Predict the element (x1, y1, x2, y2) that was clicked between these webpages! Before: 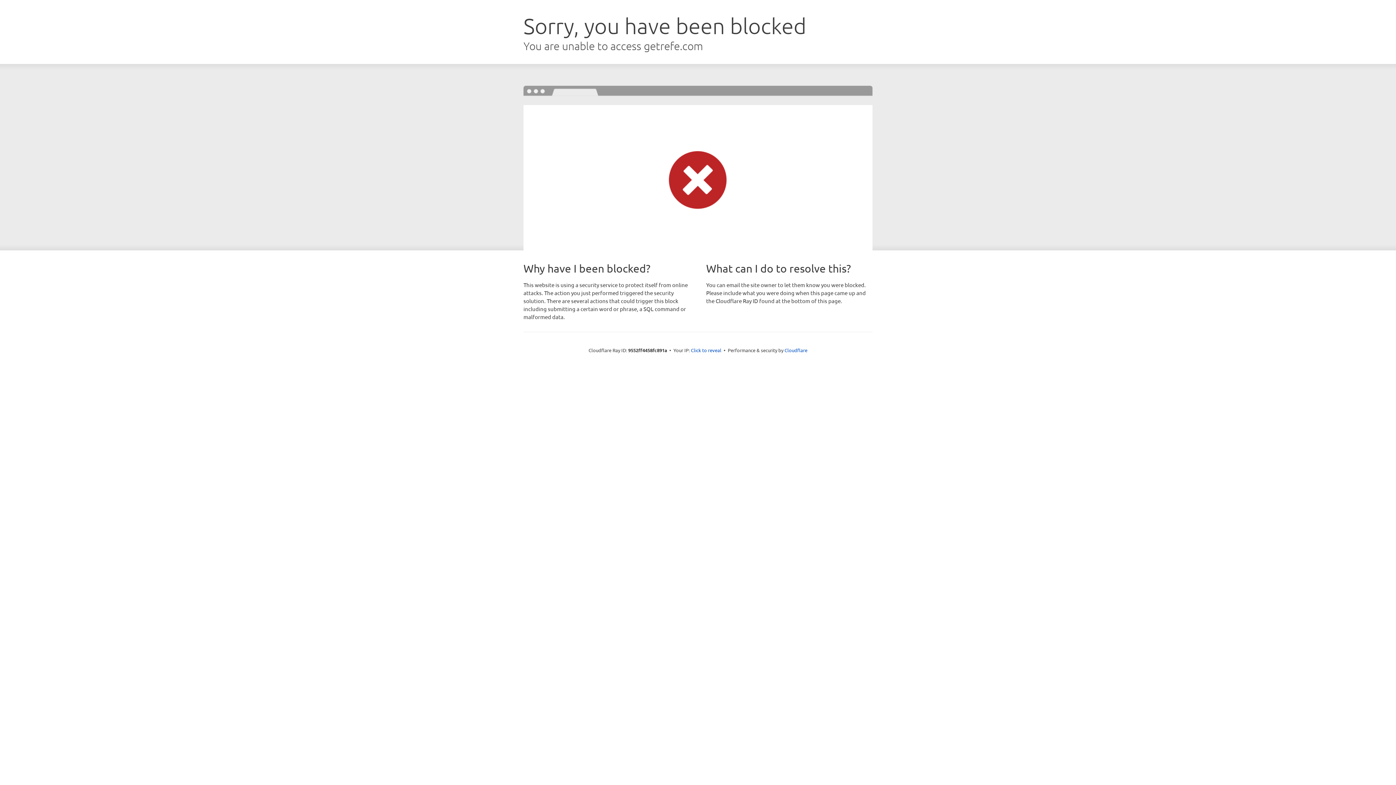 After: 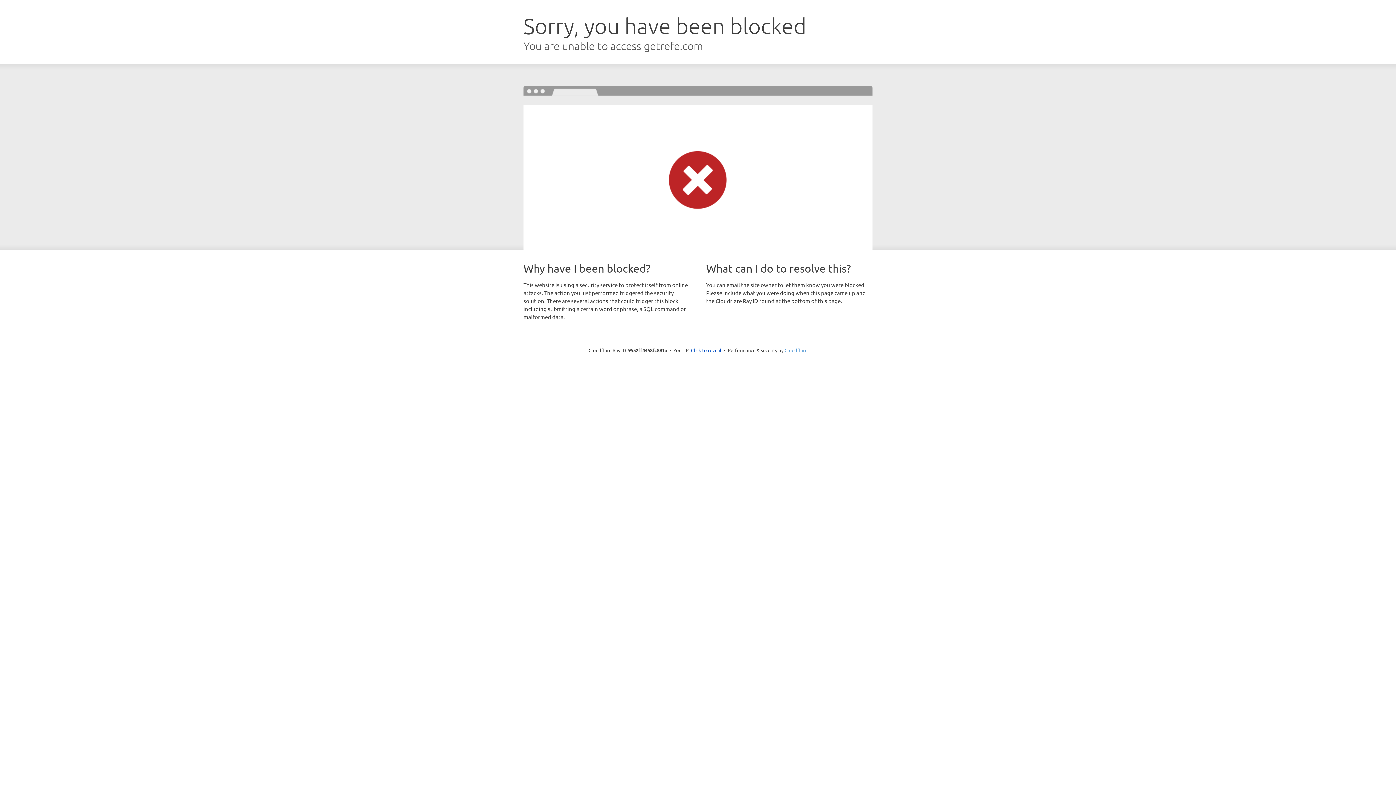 Action: label: Cloudflare bbox: (784, 347, 807, 353)